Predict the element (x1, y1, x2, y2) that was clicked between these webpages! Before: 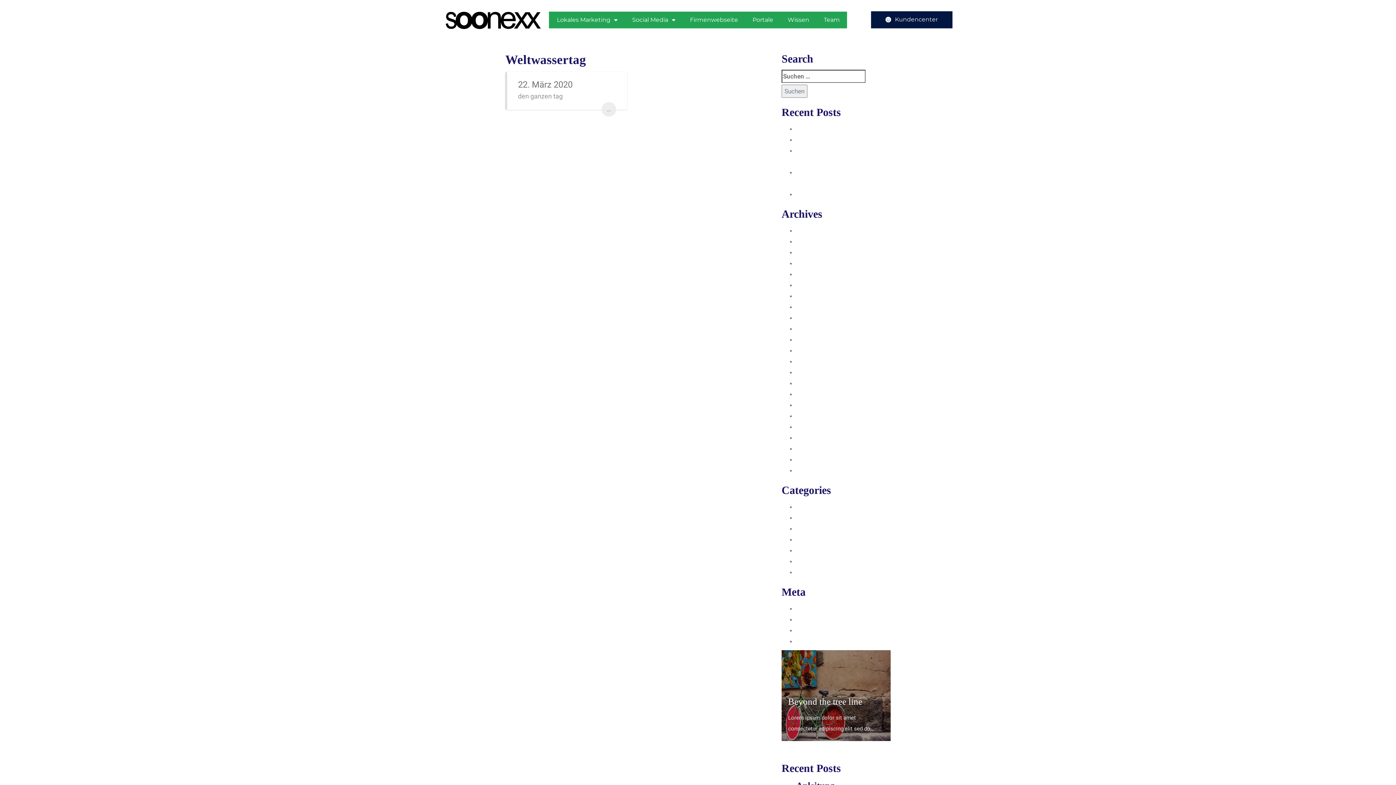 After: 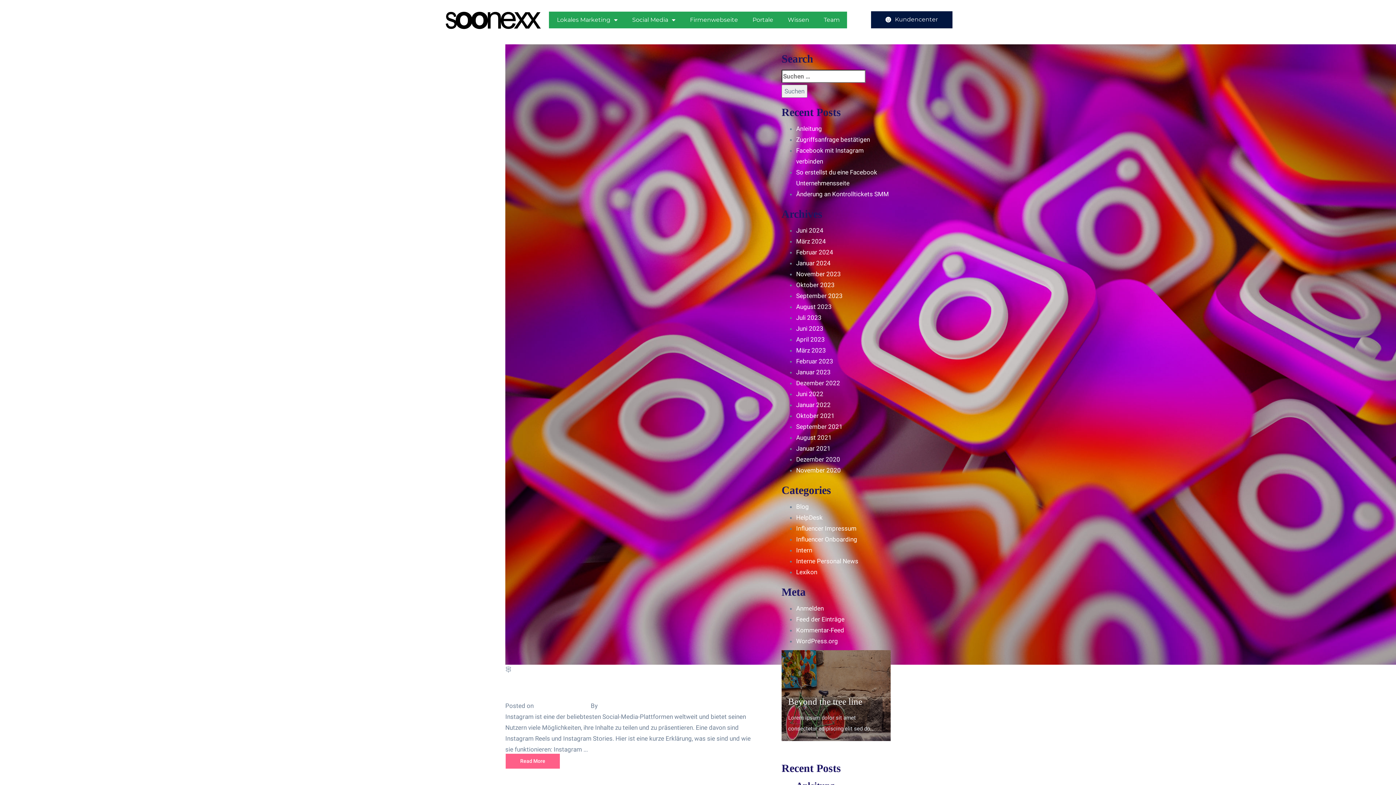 Action: label: Dezember 2022 bbox: (796, 379, 840, 386)